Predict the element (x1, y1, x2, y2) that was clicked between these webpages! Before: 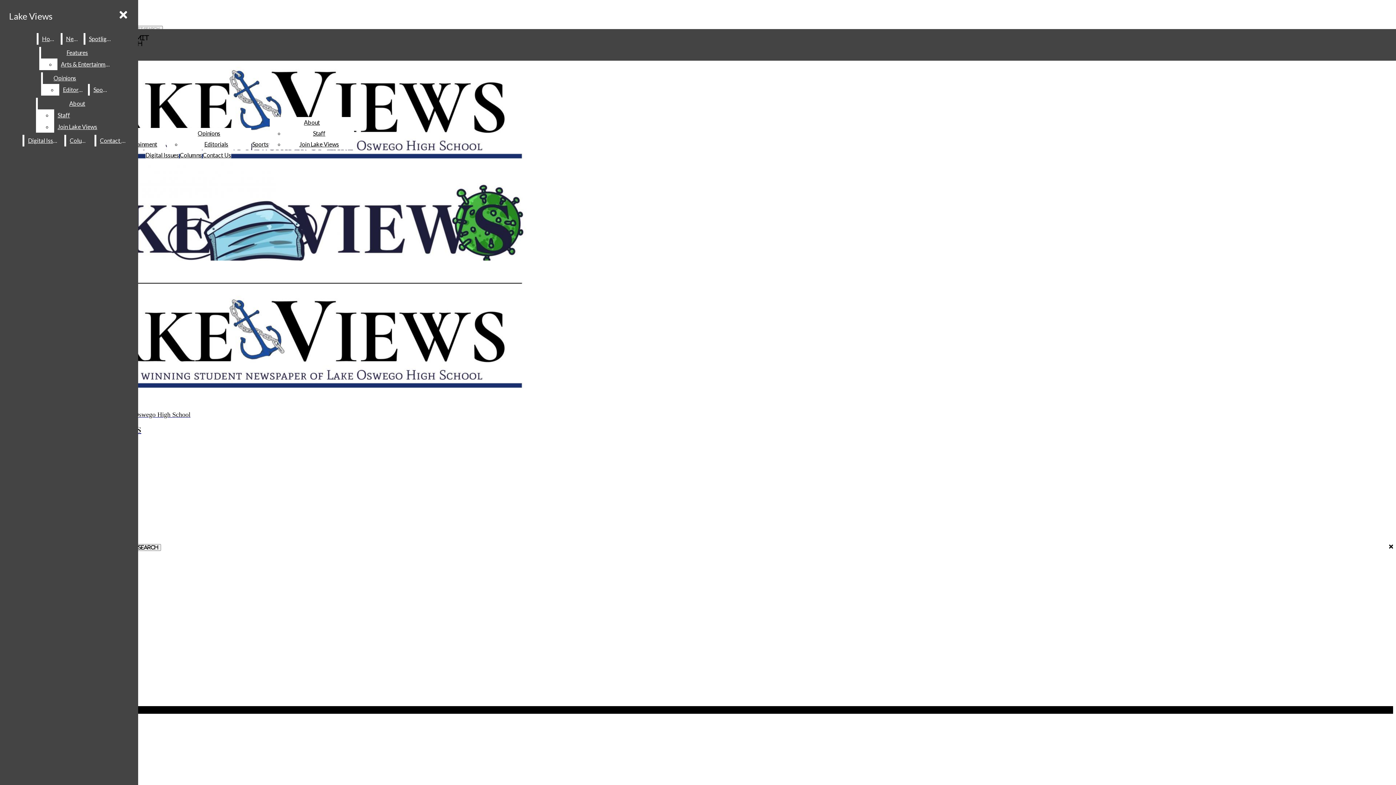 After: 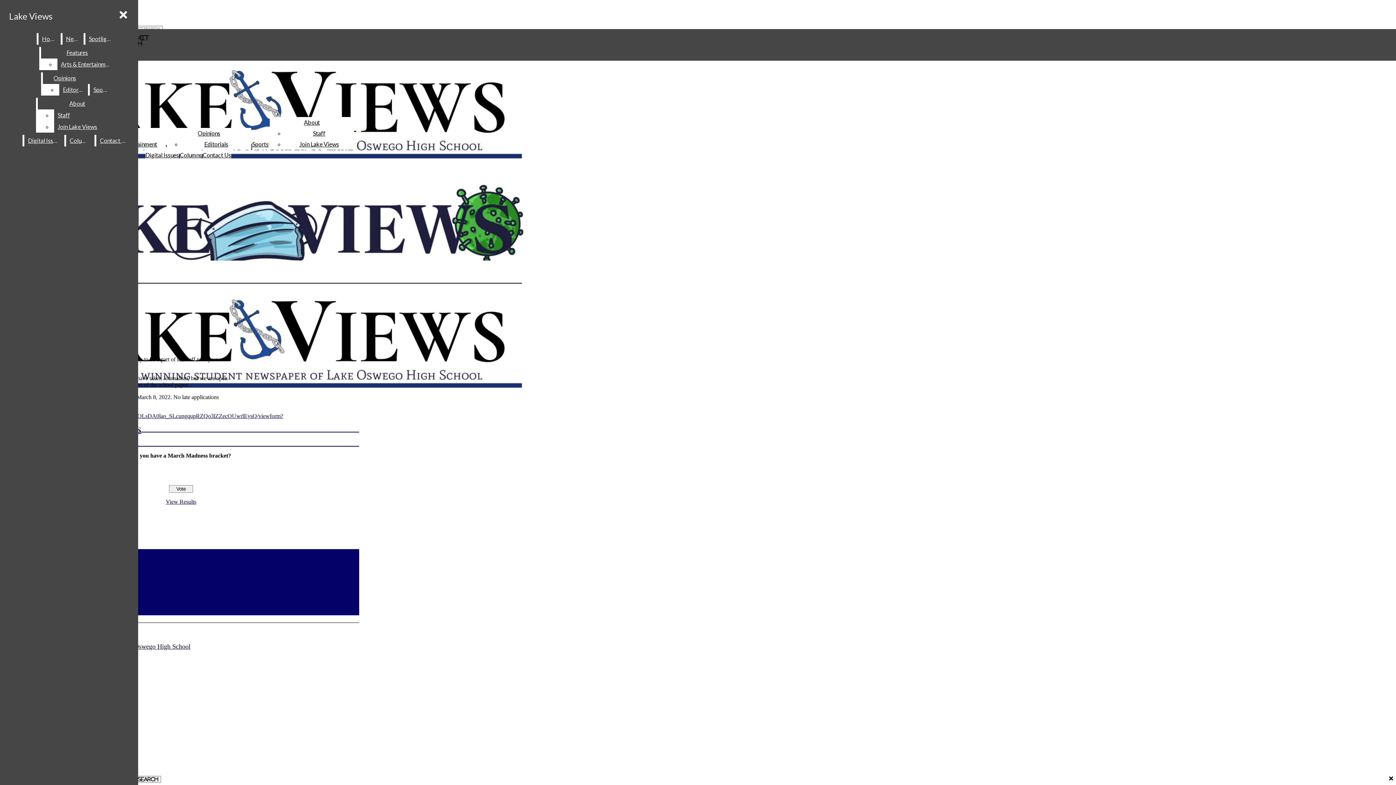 Action: label: Join Lake Views bbox: (299, 140, 339, 147)